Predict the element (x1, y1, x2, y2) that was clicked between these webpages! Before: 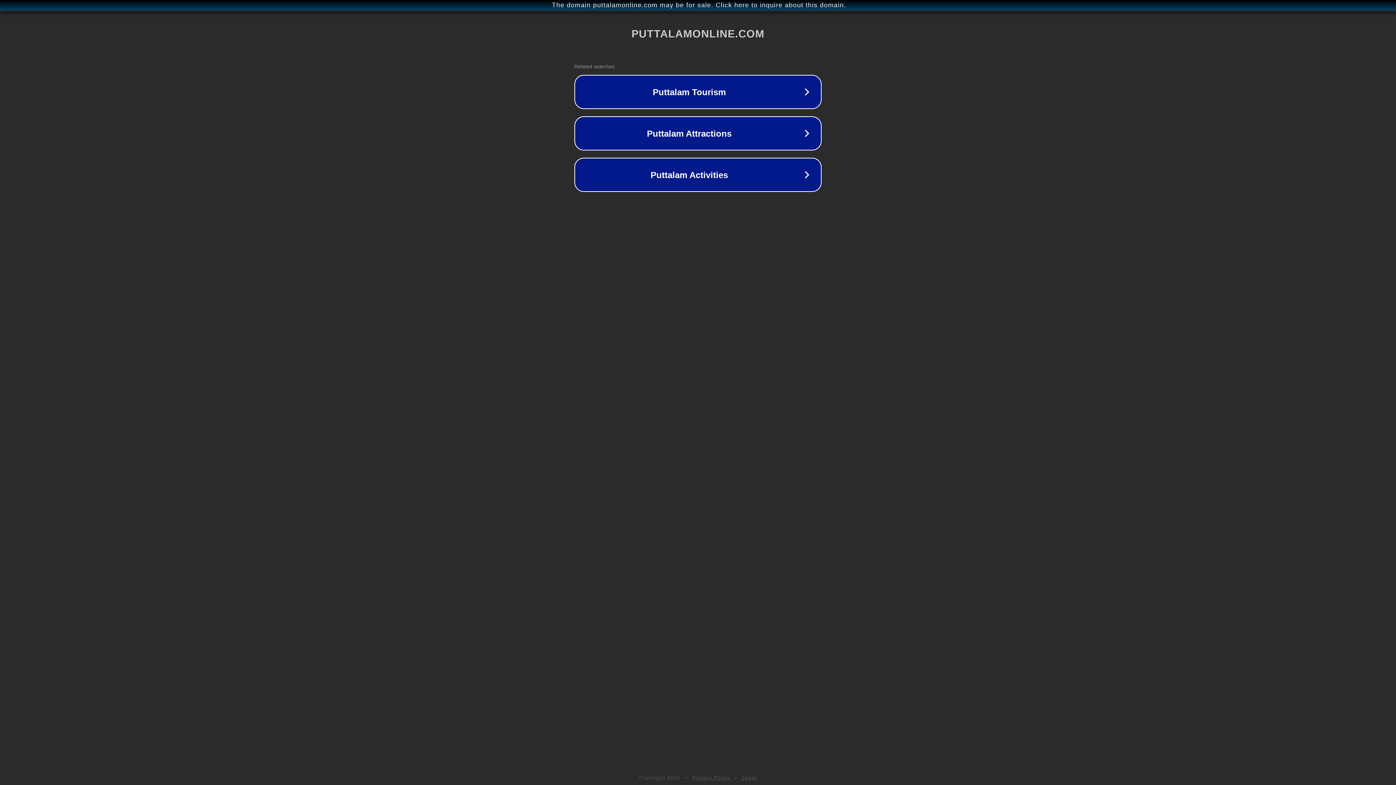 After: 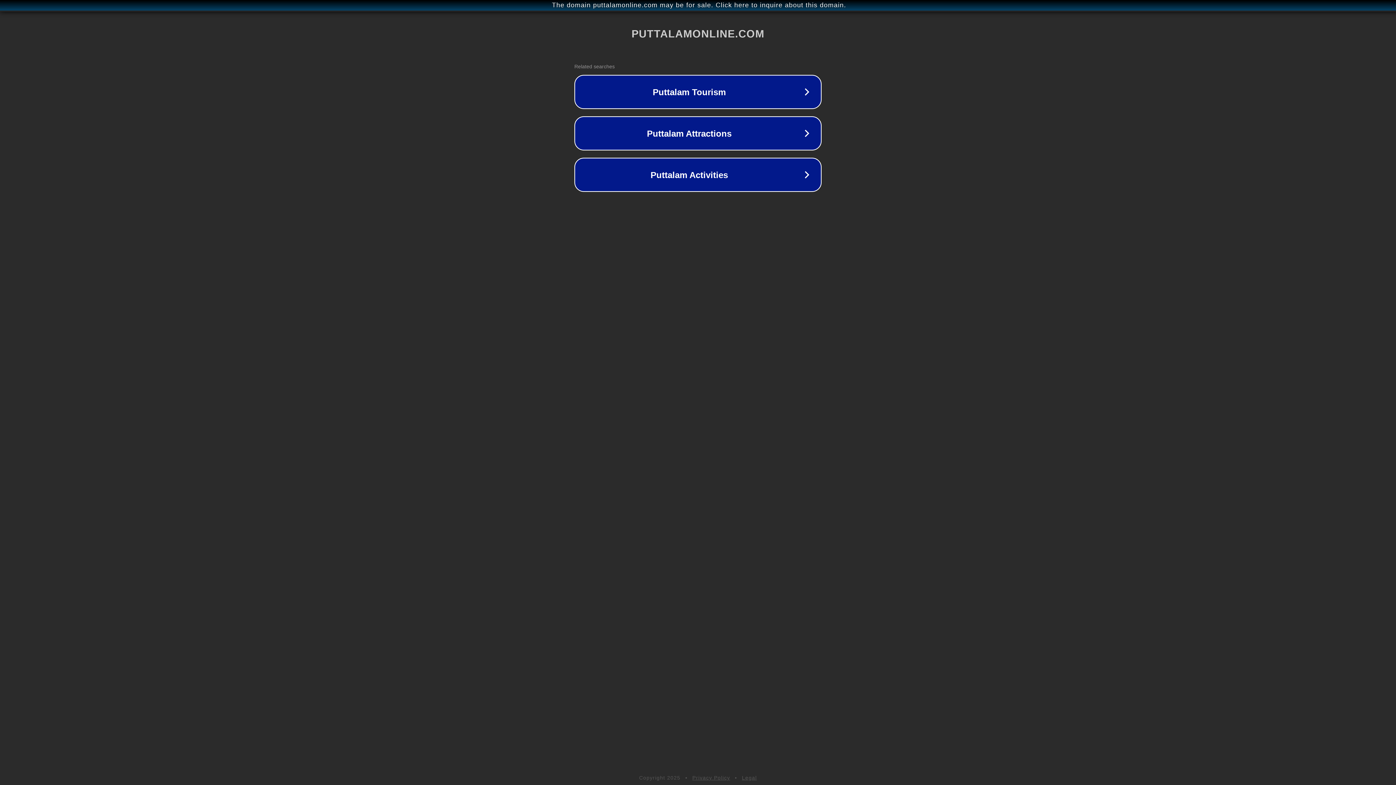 Action: label: Privacy Policy bbox: (692, 775, 730, 781)